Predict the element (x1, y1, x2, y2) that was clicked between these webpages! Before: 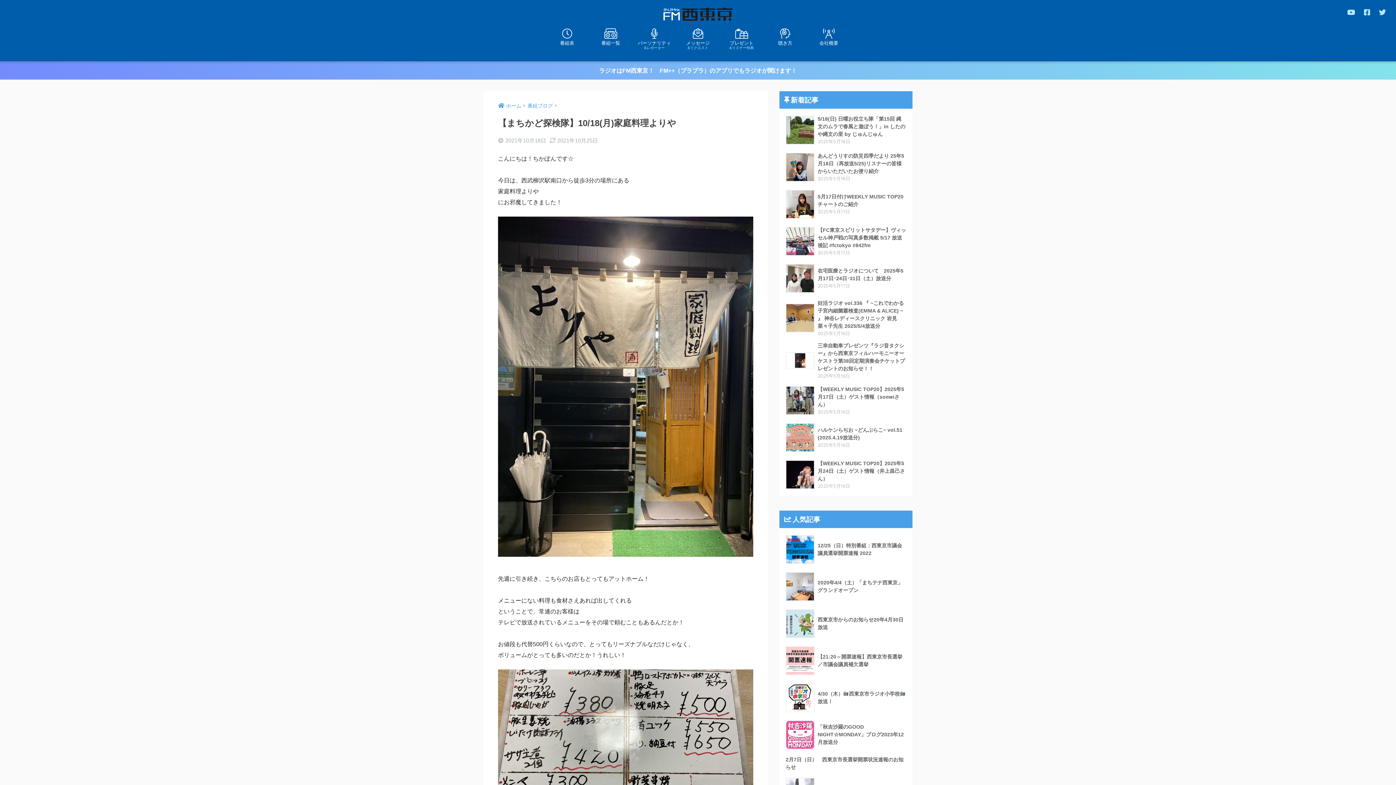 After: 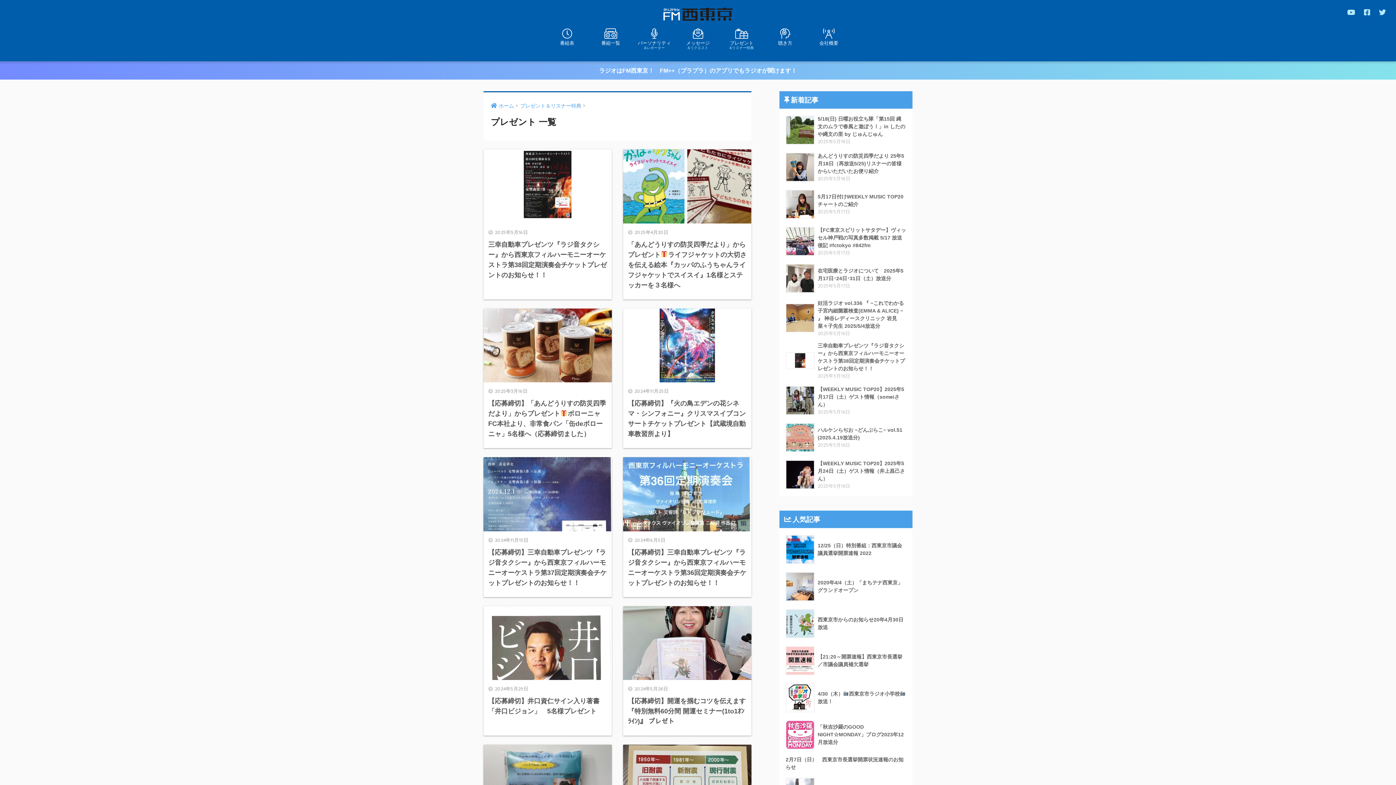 Action: label: プレゼント
&リスナー特典 bbox: (720, 27, 763, 49)